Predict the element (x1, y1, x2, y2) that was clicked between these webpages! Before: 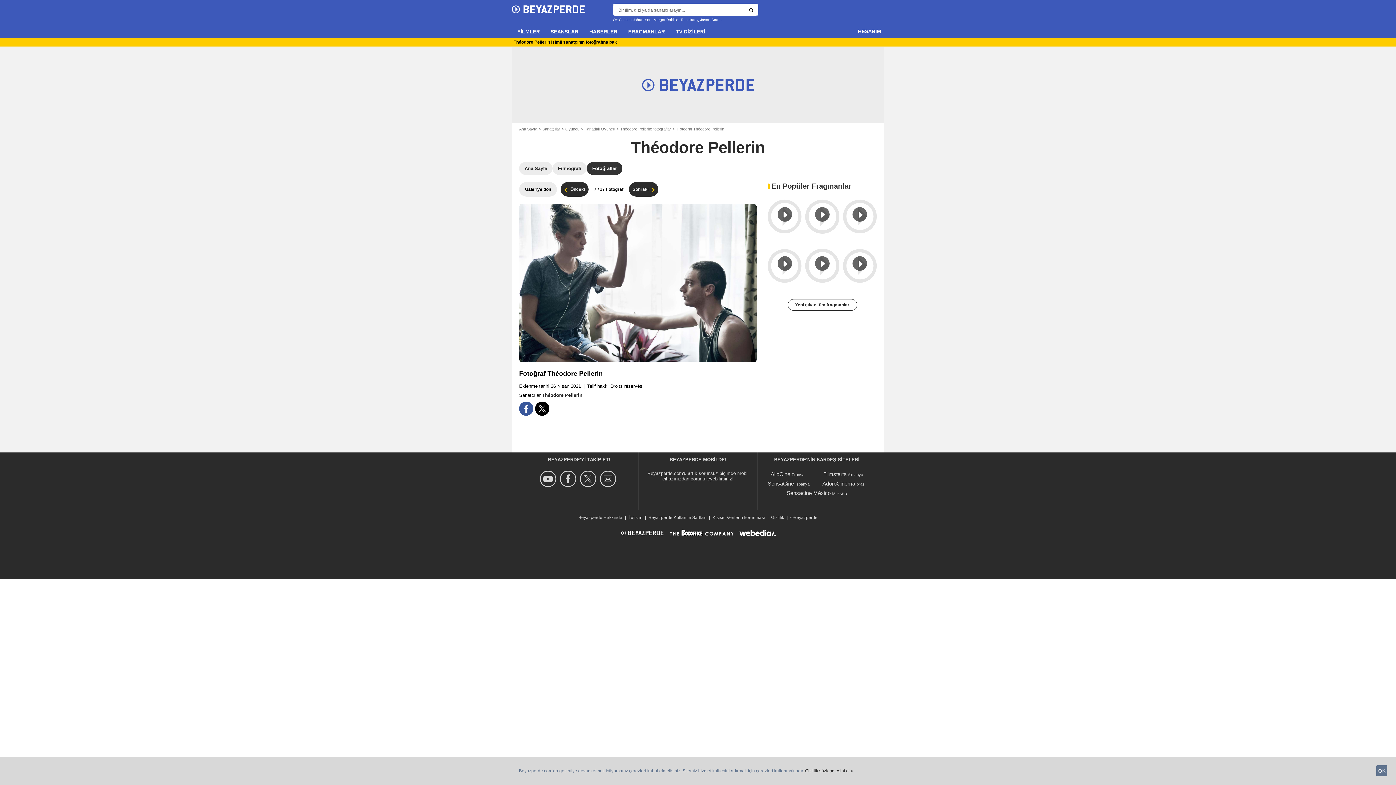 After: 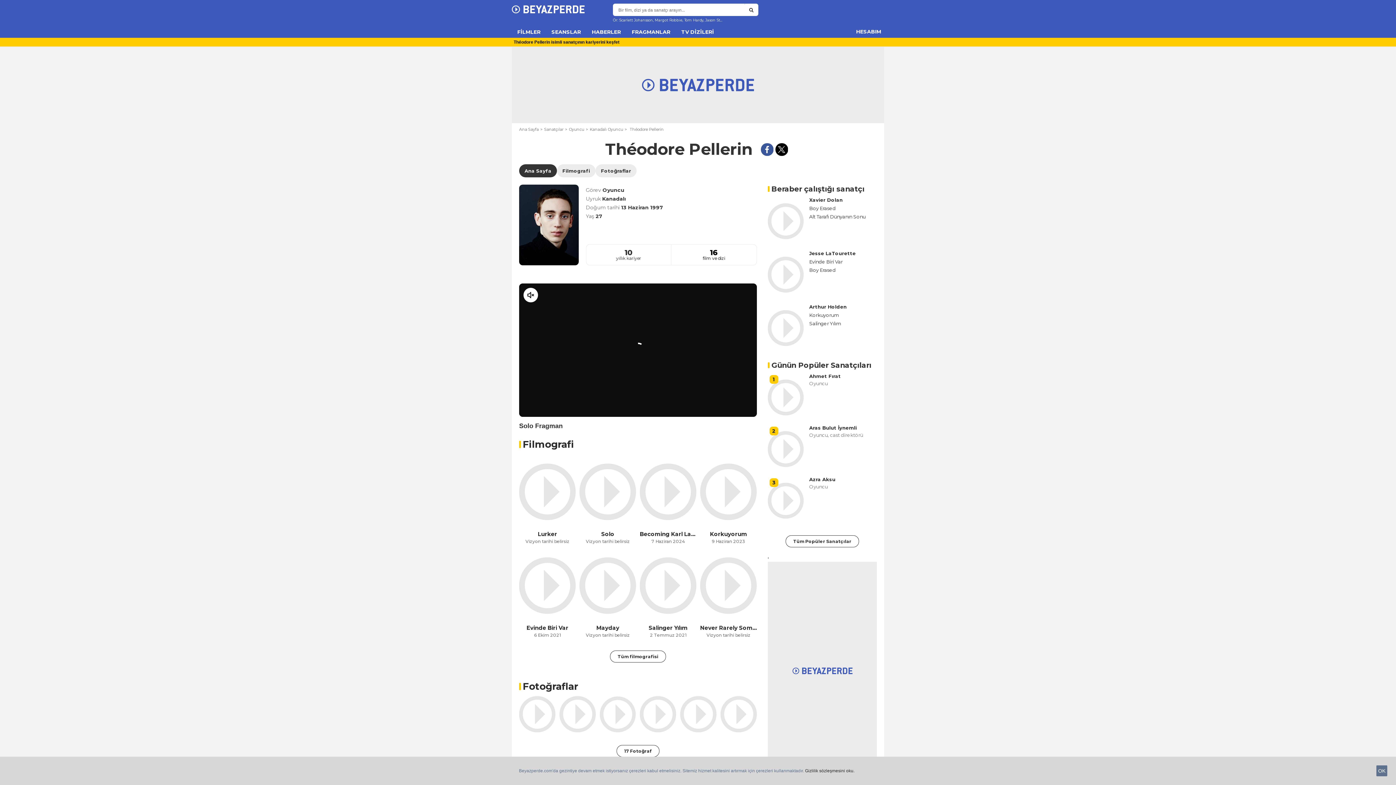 Action: bbox: (631, 138, 765, 156) label: Théodore Pellerin